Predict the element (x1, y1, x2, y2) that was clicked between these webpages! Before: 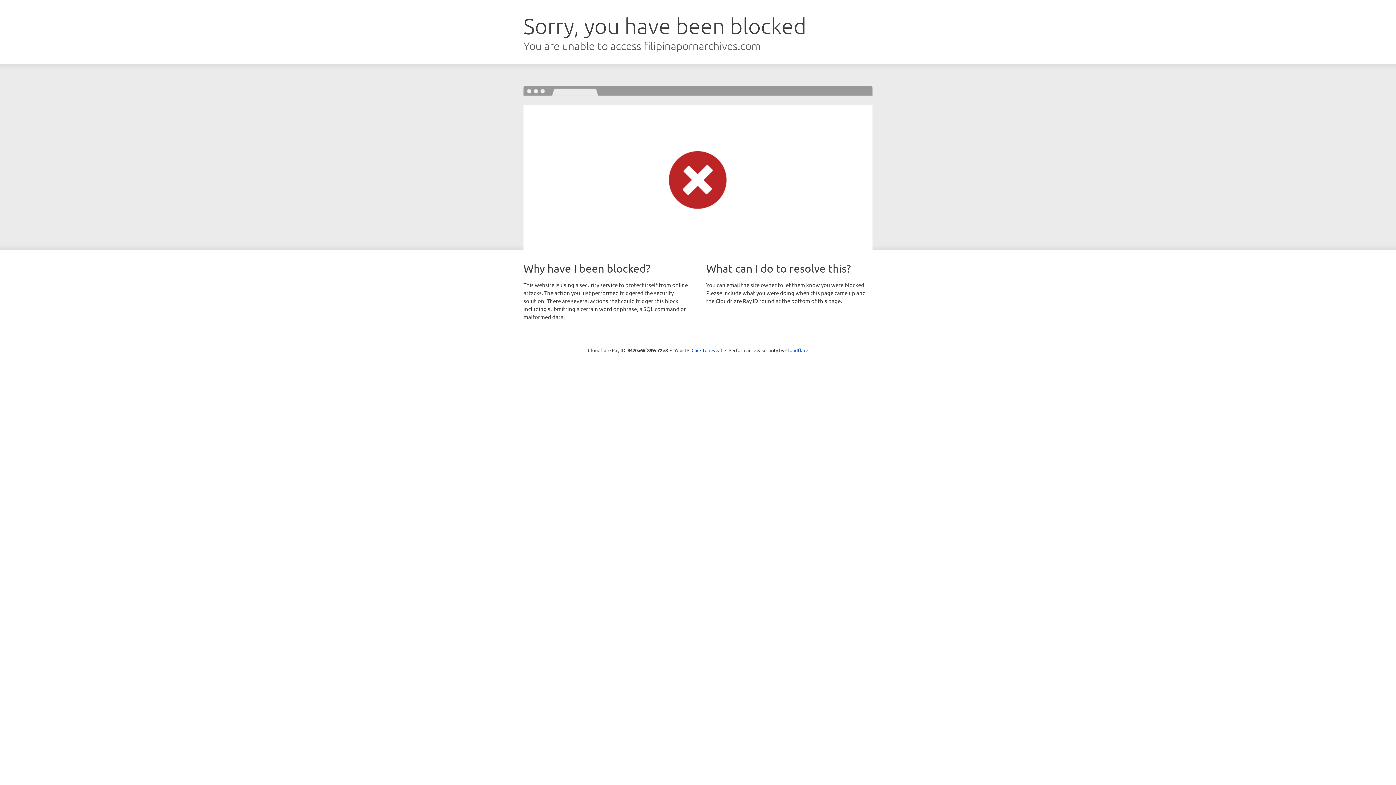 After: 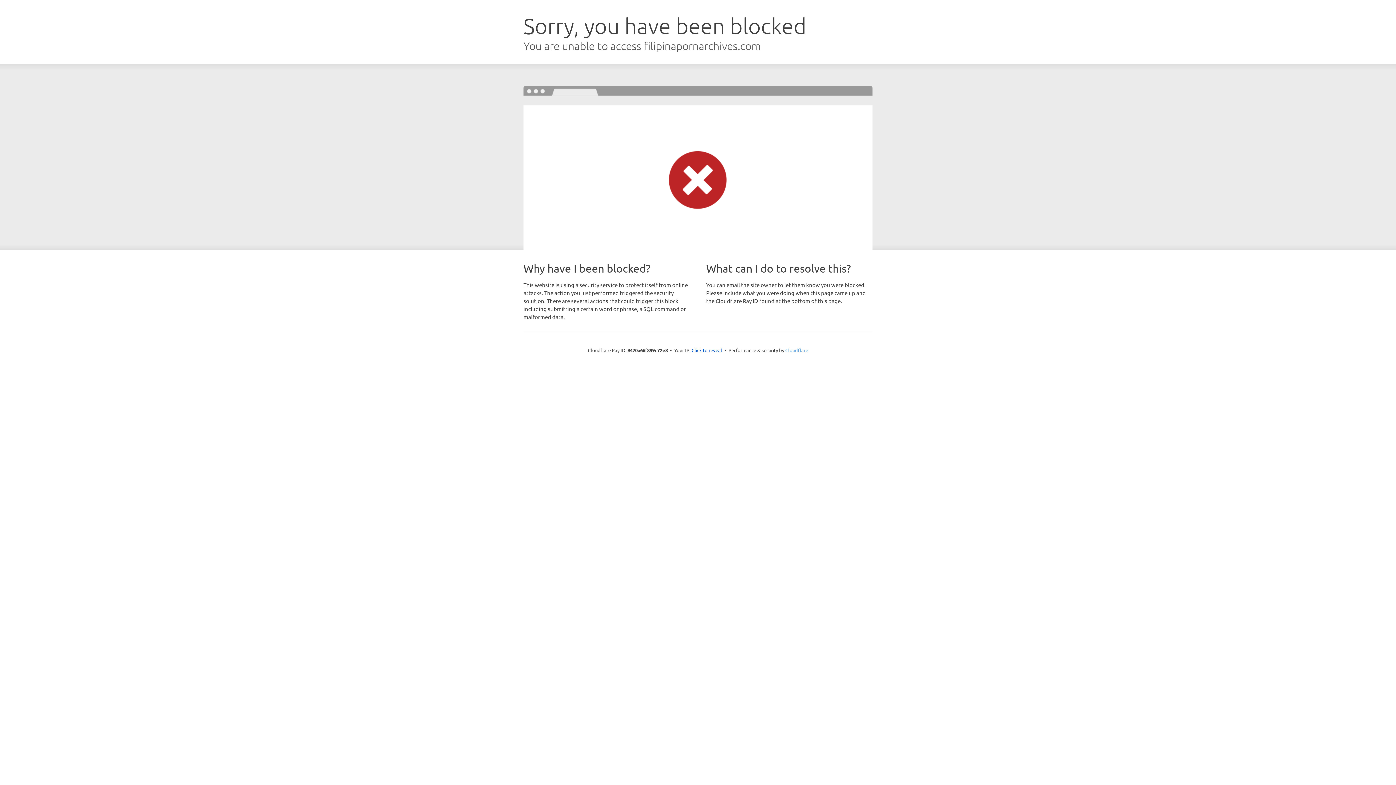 Action: bbox: (785, 347, 808, 353) label: Cloudflare